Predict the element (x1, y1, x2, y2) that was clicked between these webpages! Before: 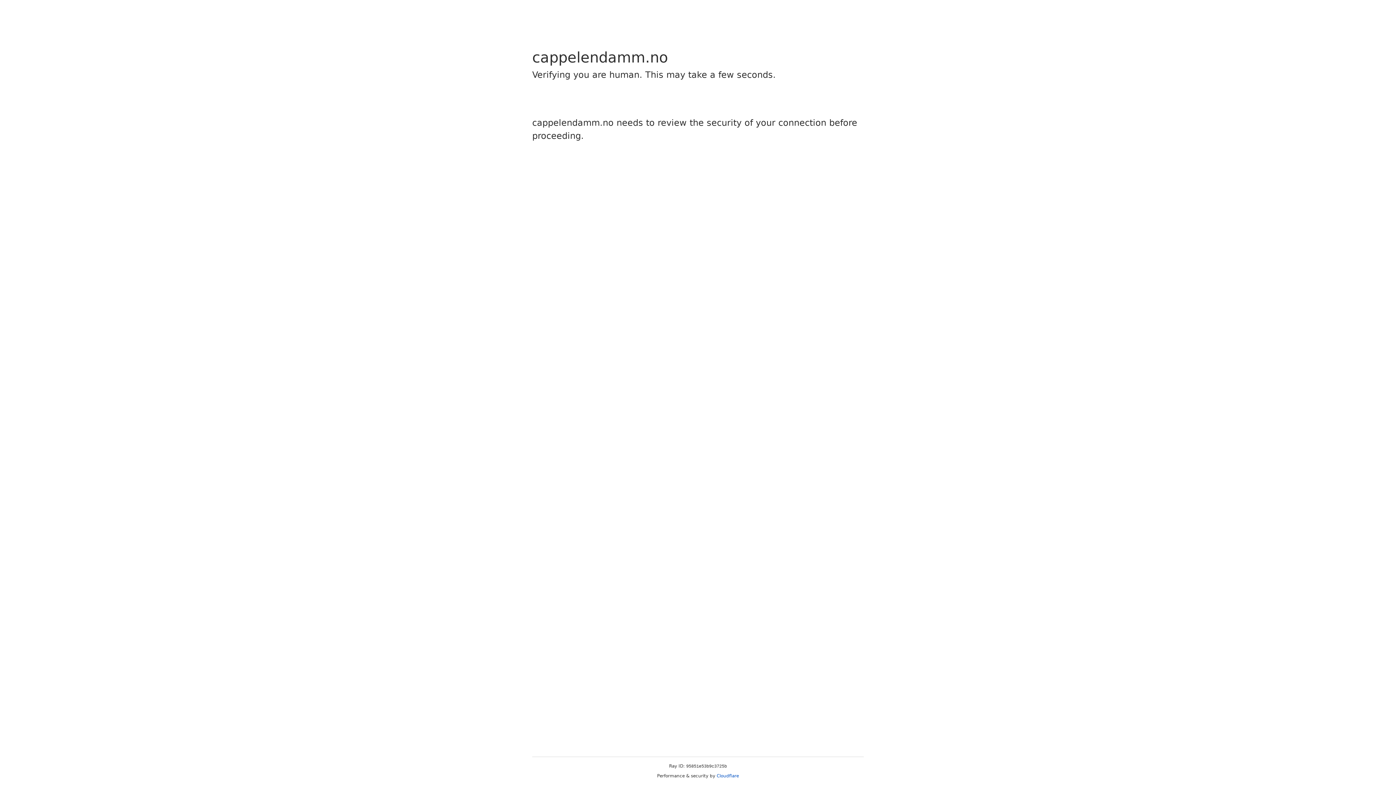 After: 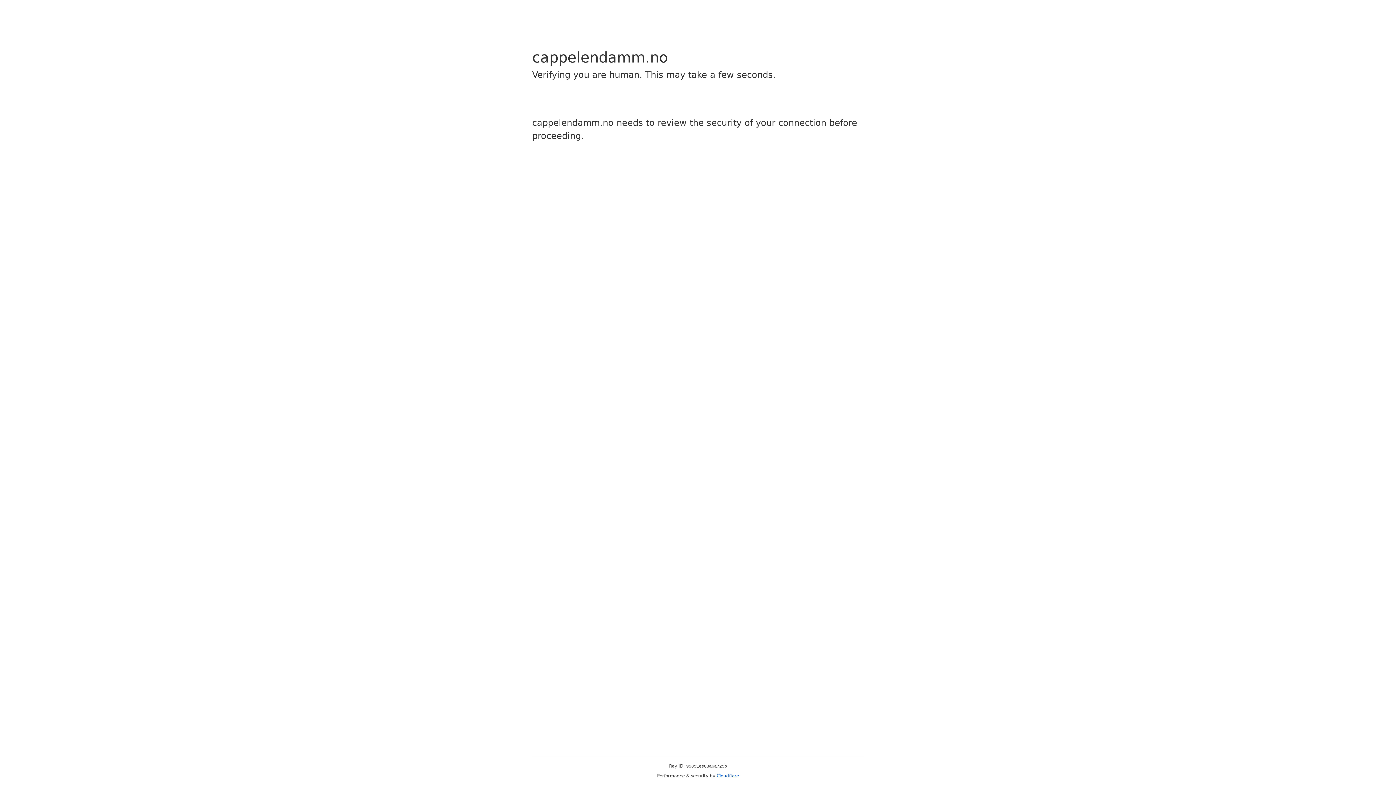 Action: label: Cloudflare bbox: (716, 773, 739, 778)